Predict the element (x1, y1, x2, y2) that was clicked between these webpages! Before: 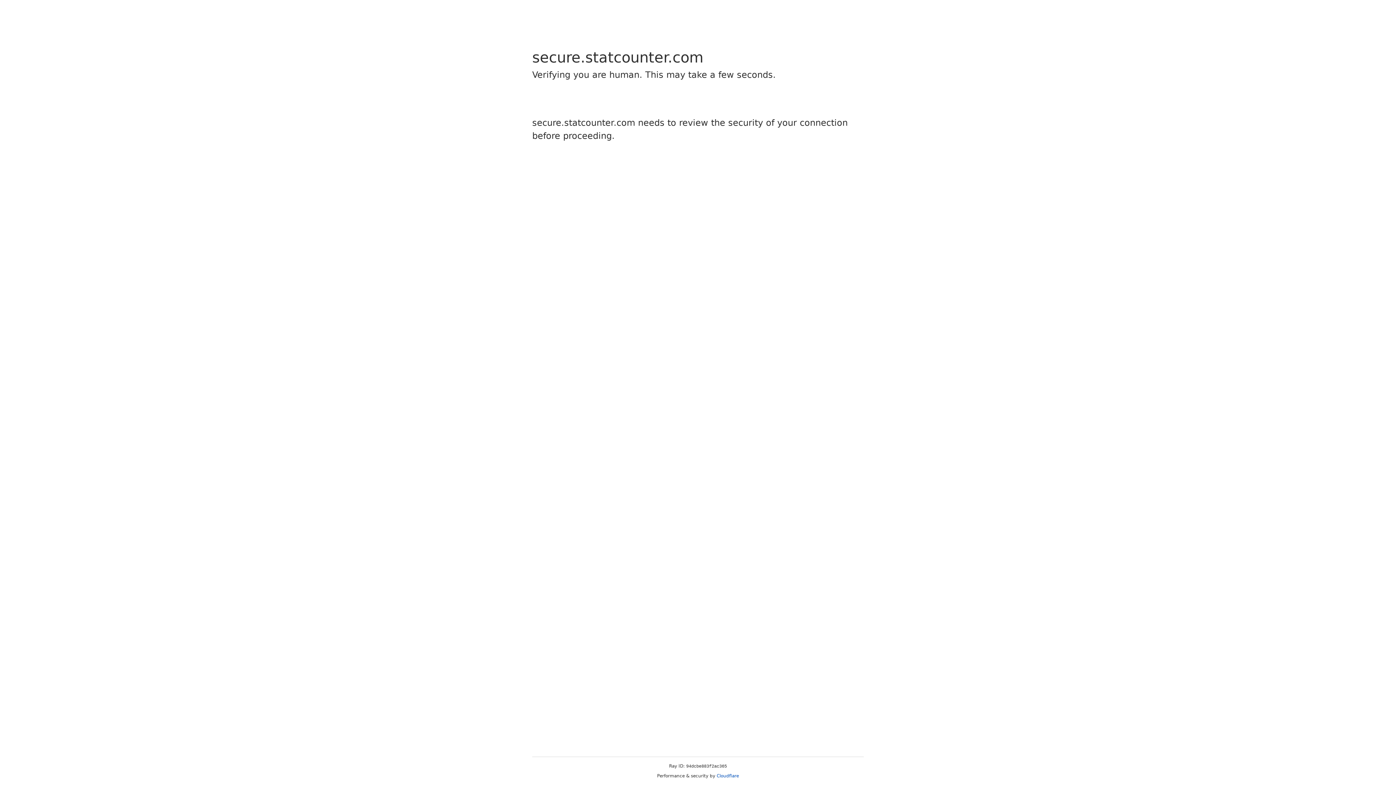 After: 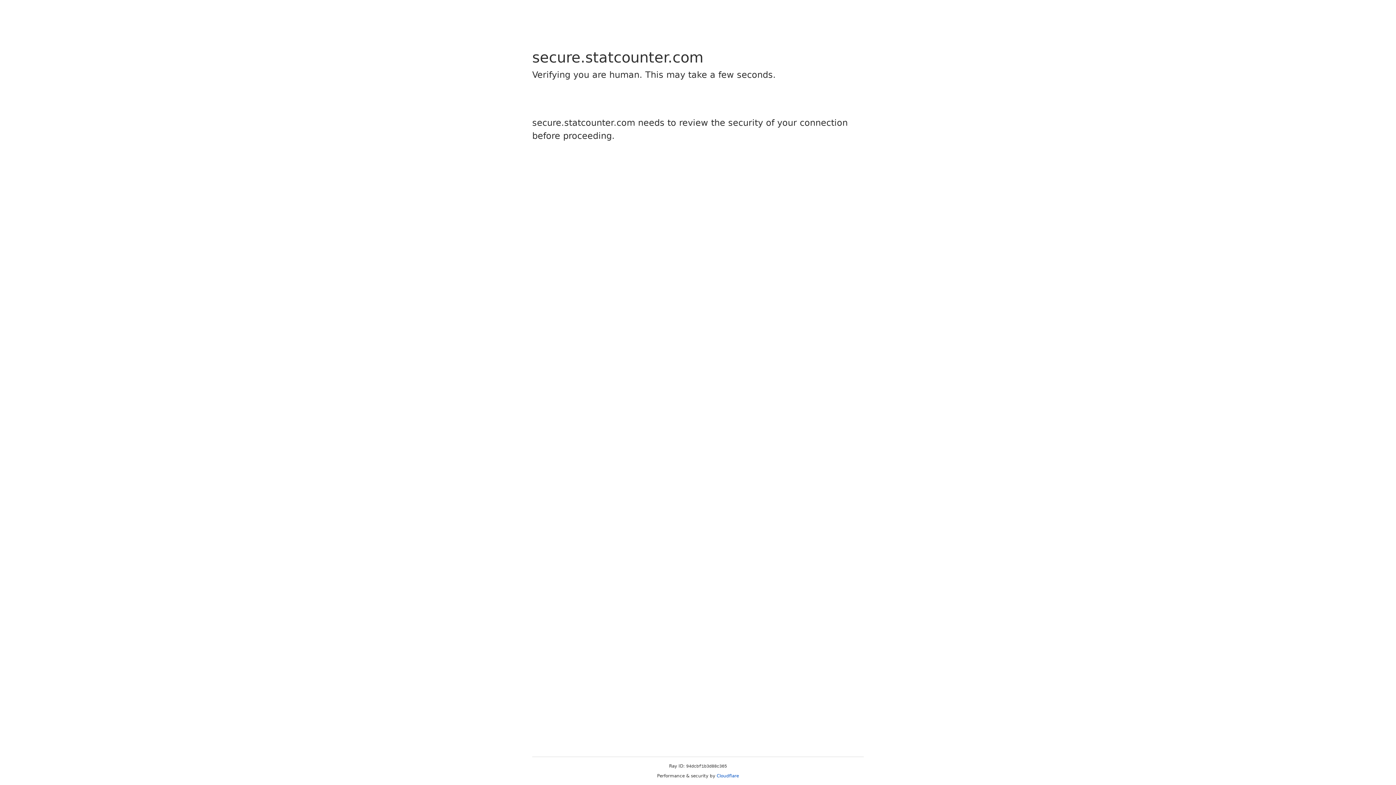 Action: label: Cloudflare bbox: (716, 773, 739, 778)